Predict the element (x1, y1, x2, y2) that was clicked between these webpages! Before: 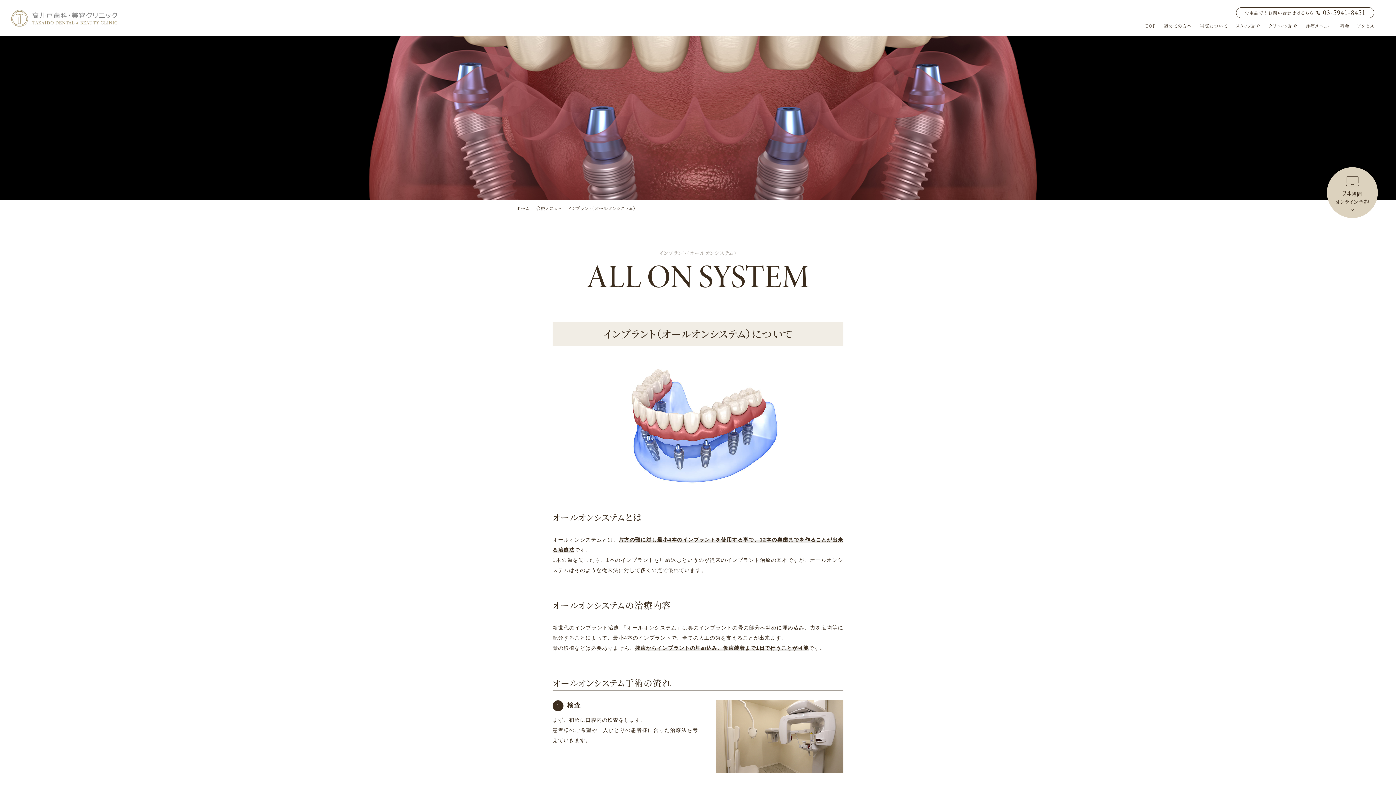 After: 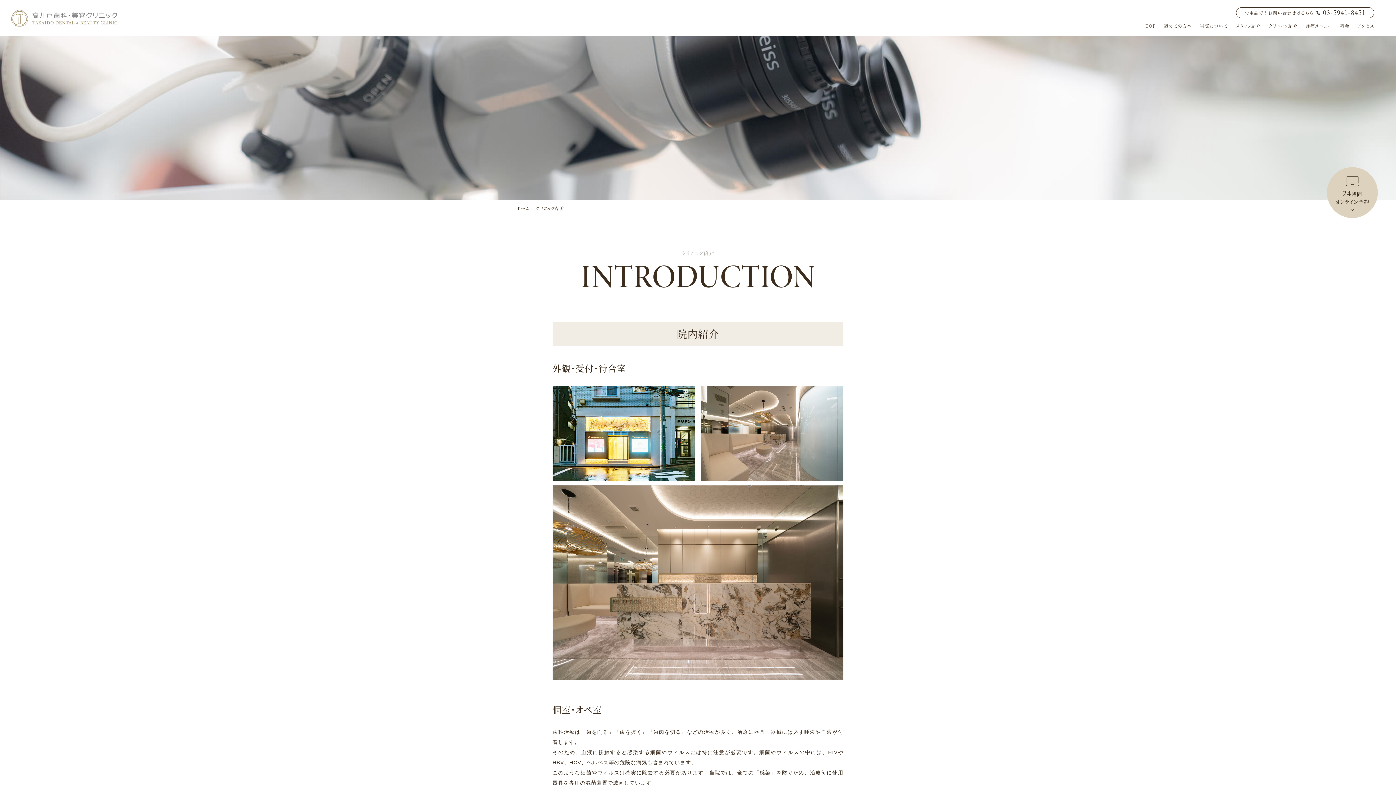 Action: label: クリニック紹介 bbox: (1269, 22, 1298, 28)